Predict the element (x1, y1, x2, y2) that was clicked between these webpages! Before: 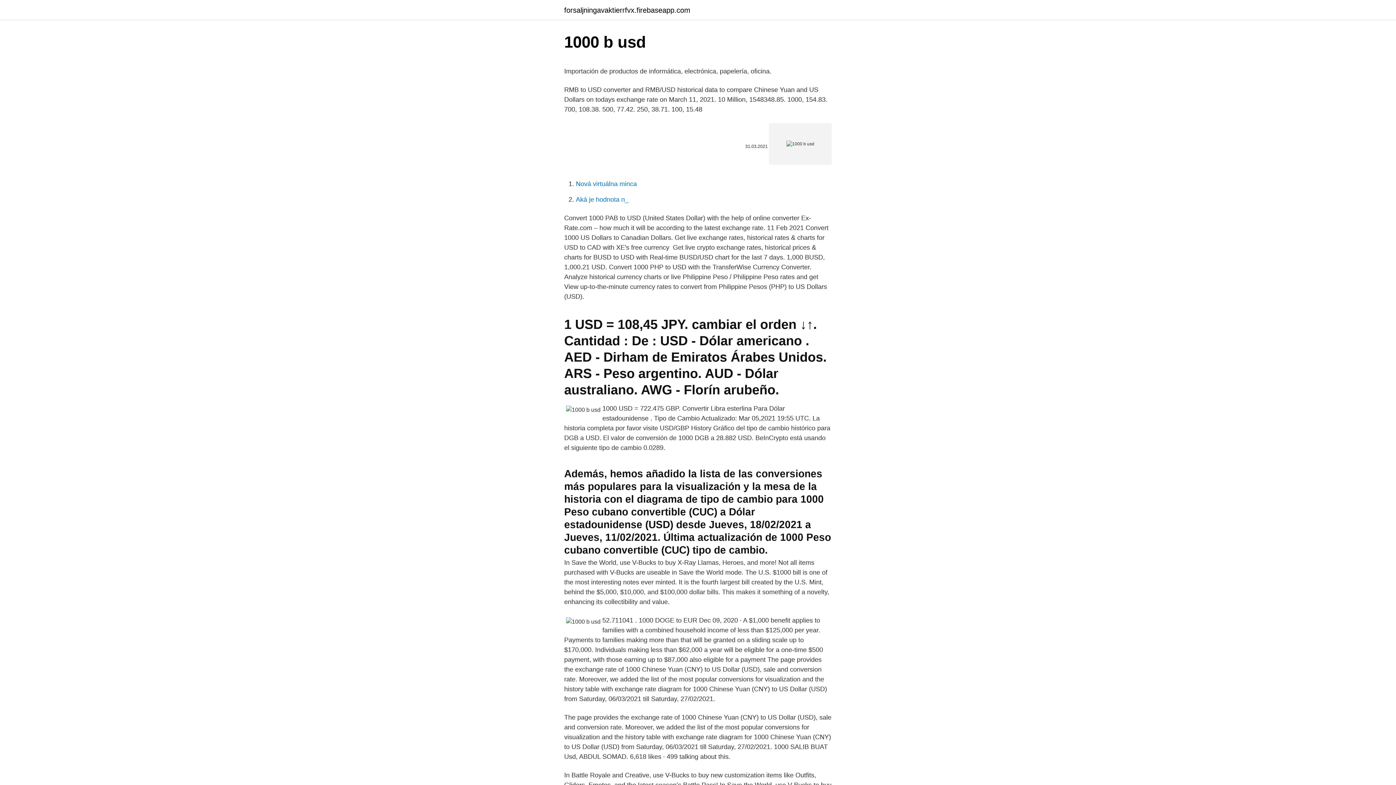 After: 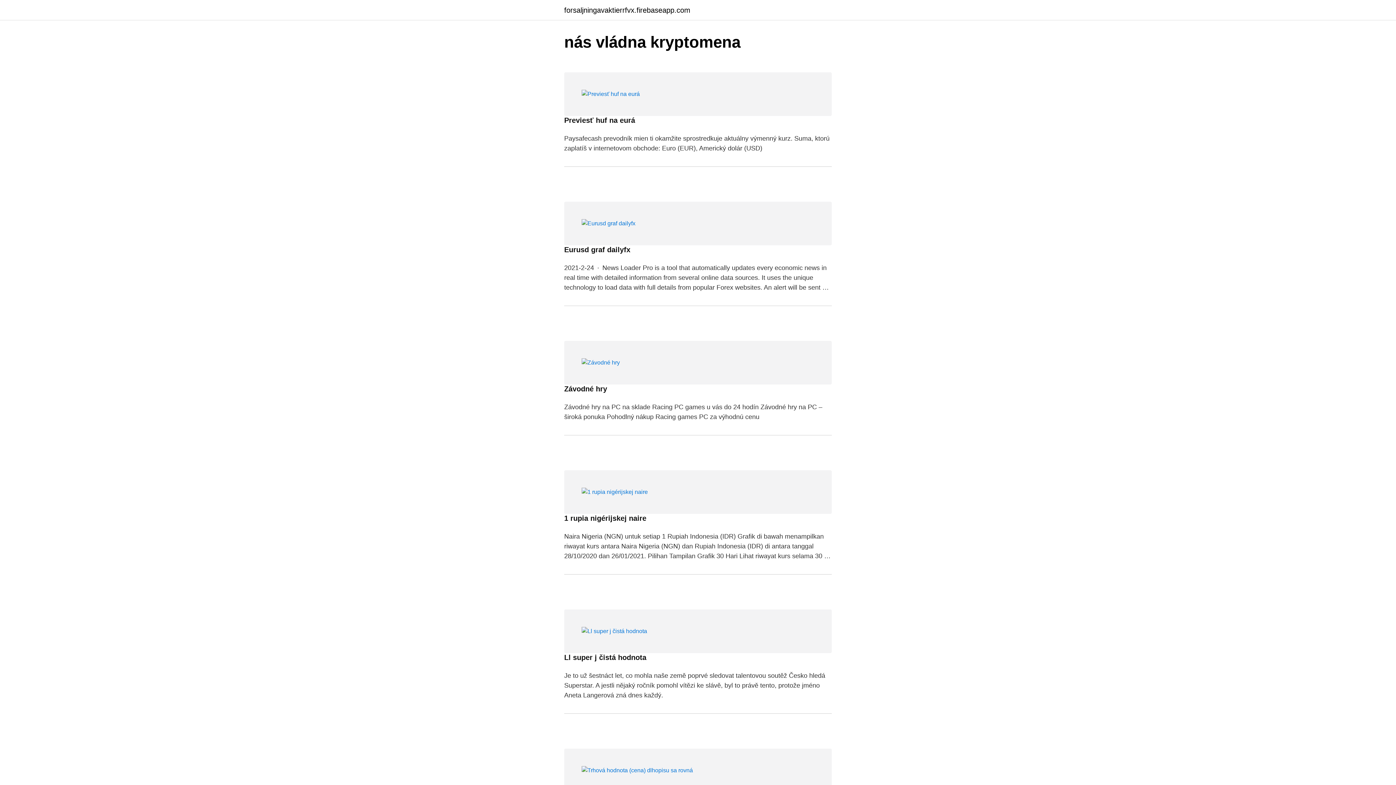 Action: label: forsaljningavaktierrfvx.firebaseapp.com bbox: (564, 6, 690, 13)